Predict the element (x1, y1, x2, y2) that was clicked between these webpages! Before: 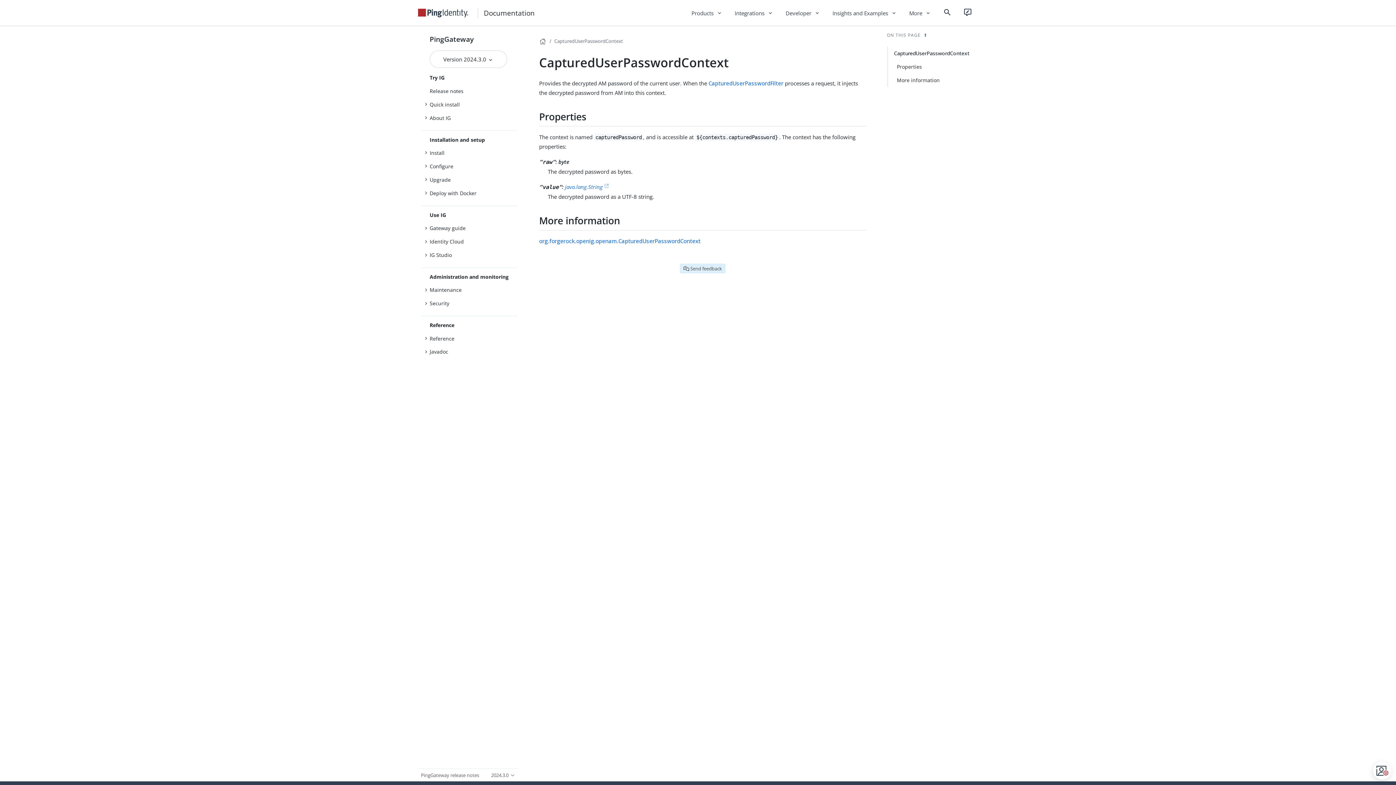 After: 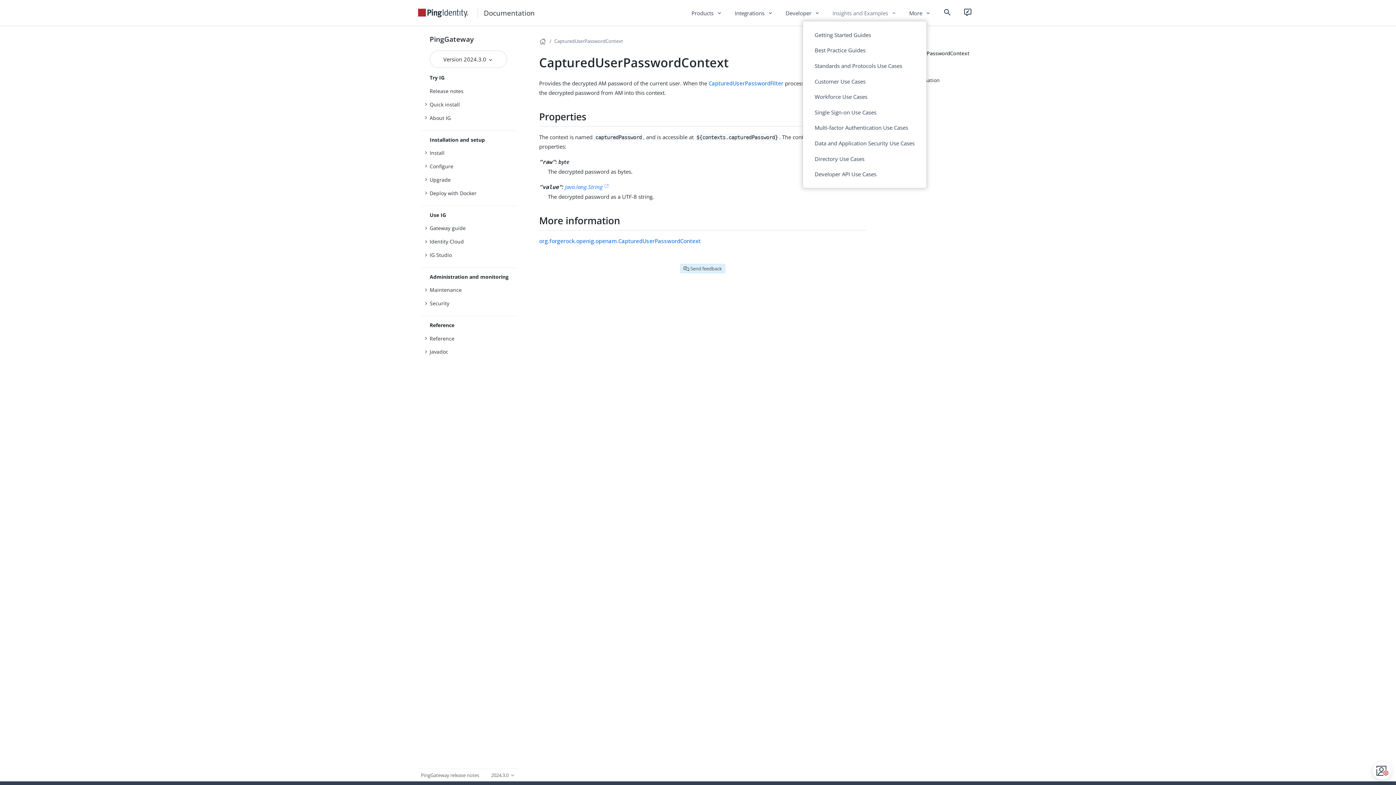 Action: label: Insights and Examples bbox: (826, 4, 903, 21)